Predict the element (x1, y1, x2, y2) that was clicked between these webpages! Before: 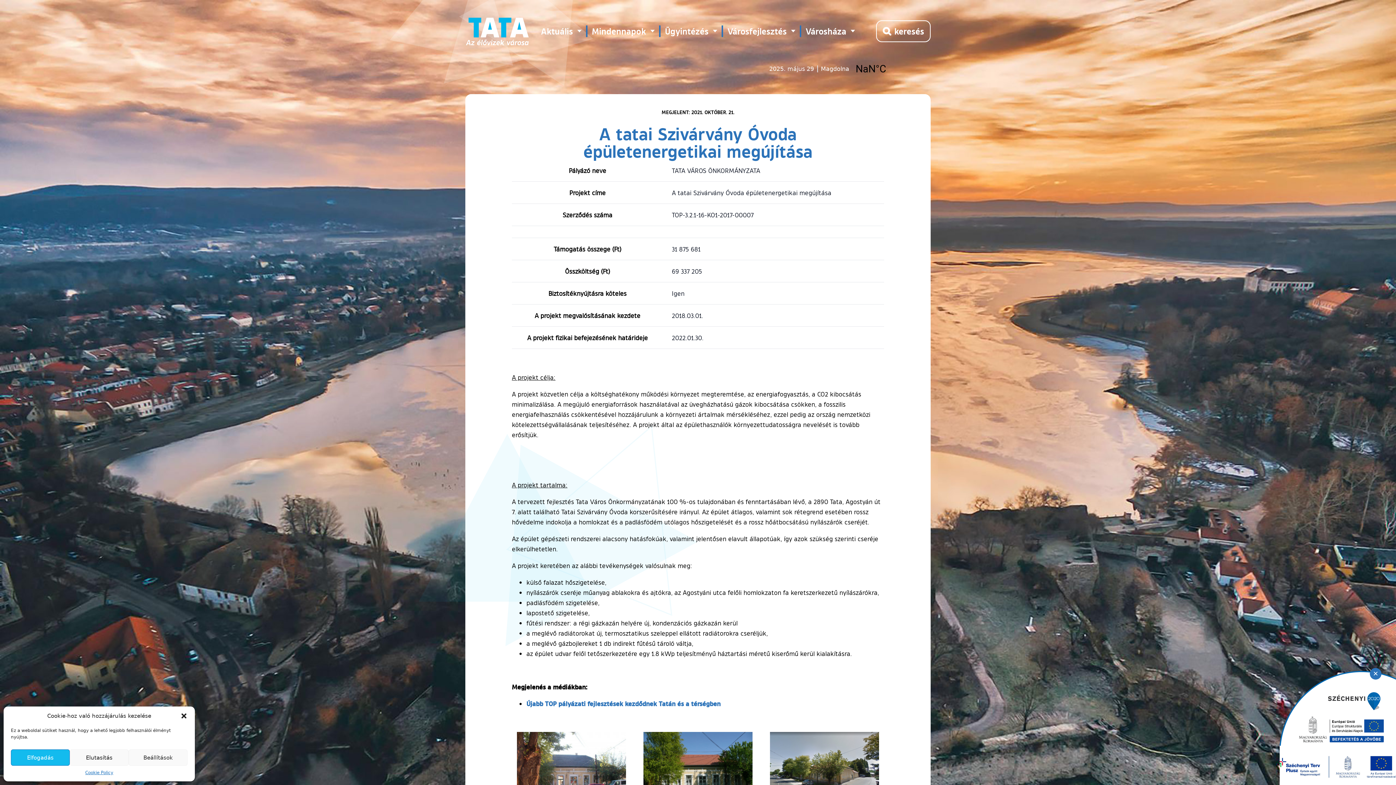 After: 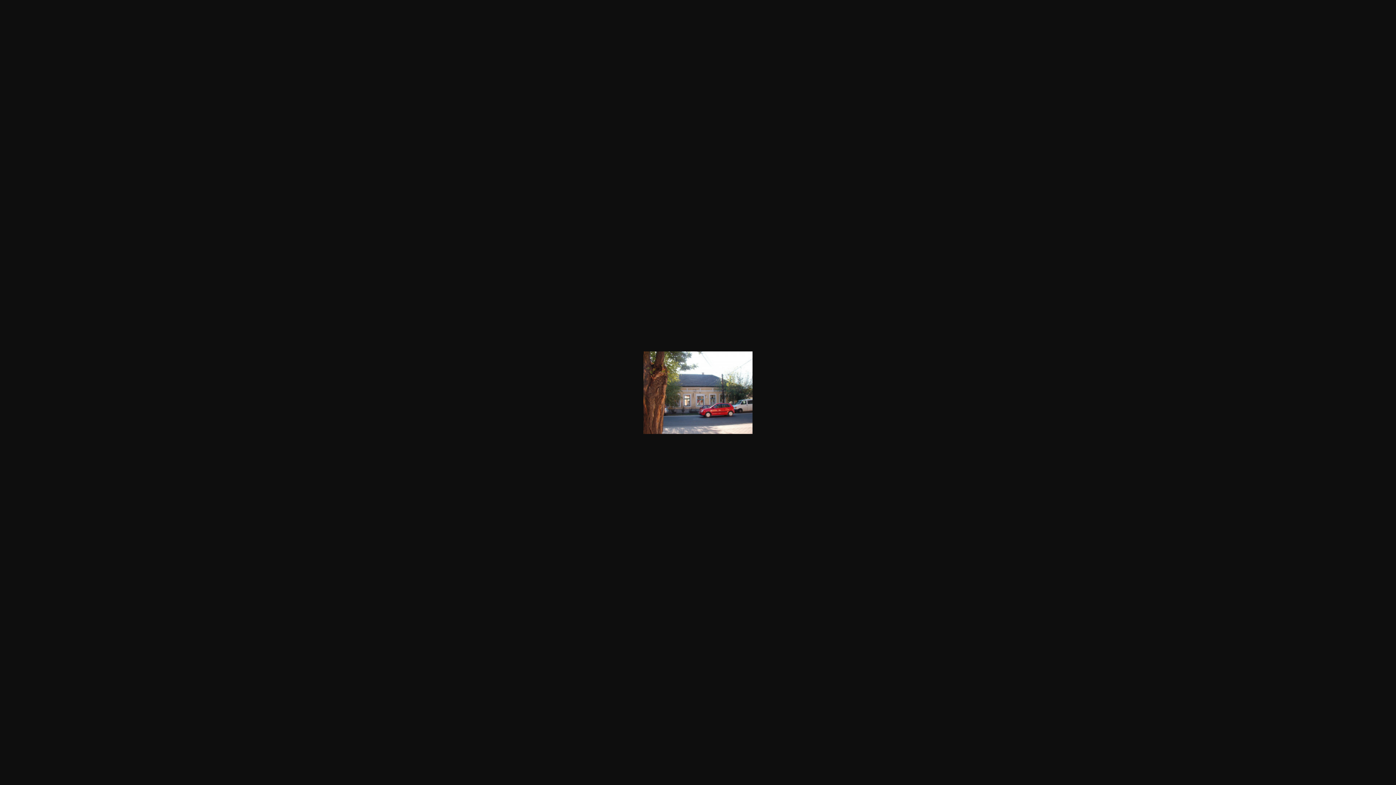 Action: bbox: (512, 732, 631, 814)